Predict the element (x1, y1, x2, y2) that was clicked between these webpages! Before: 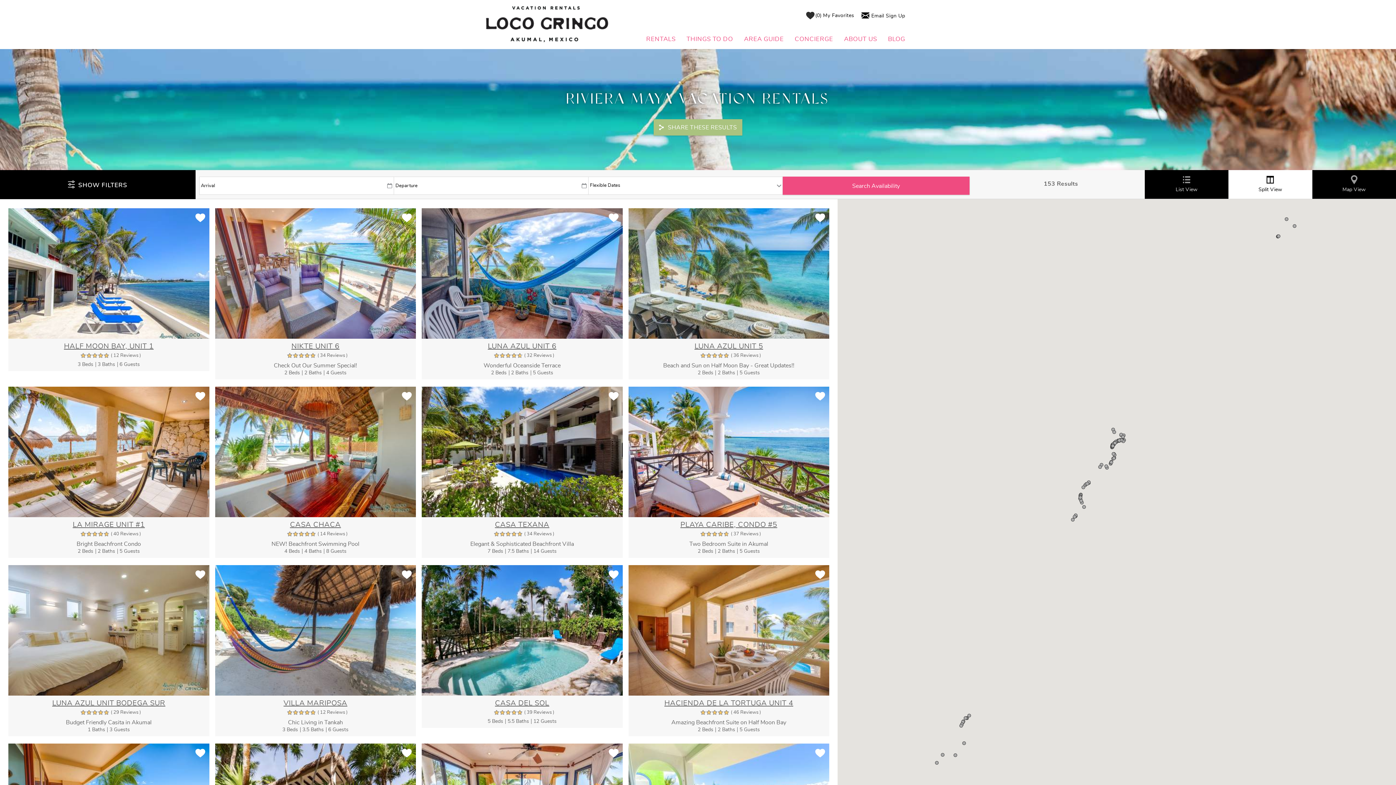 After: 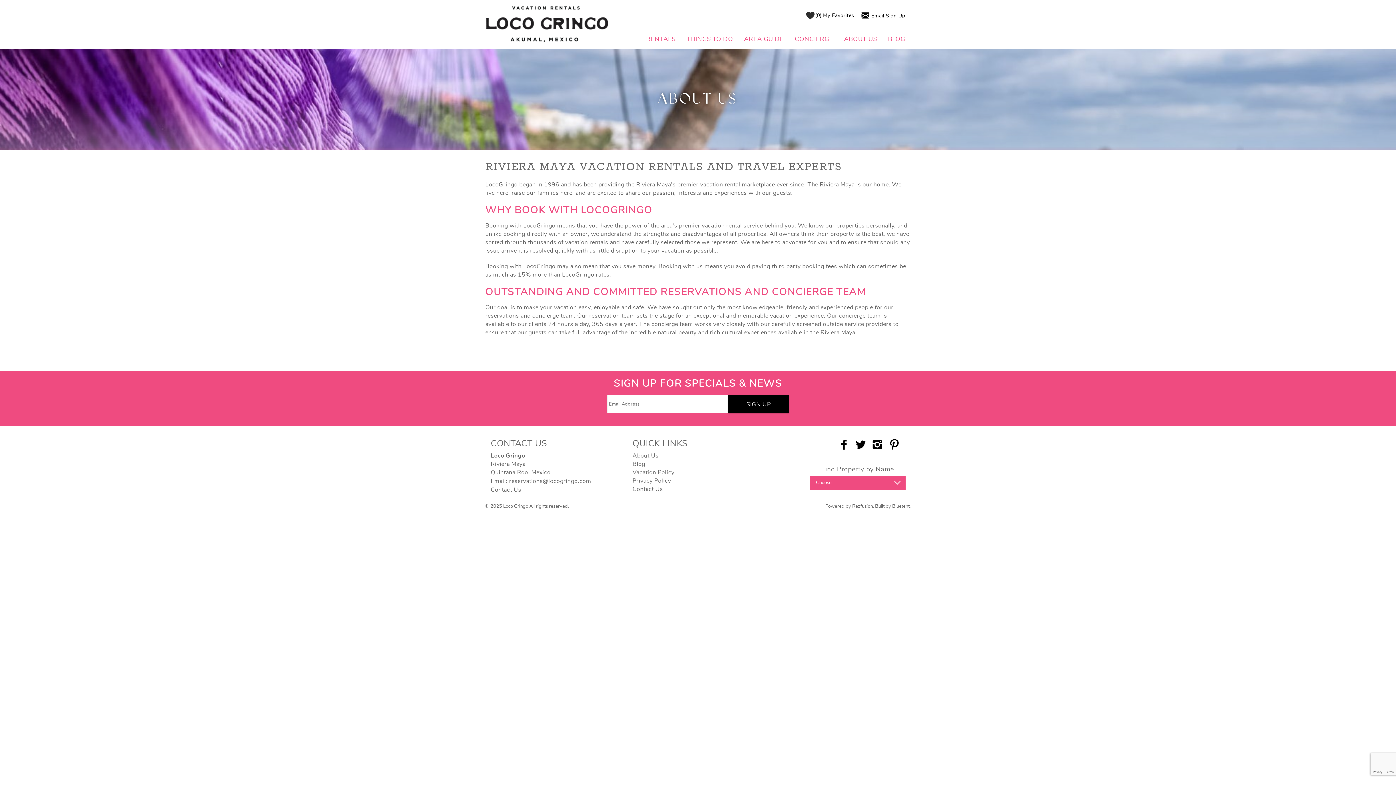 Action: label: ABOUT US bbox: (838, 30, 882, 49)